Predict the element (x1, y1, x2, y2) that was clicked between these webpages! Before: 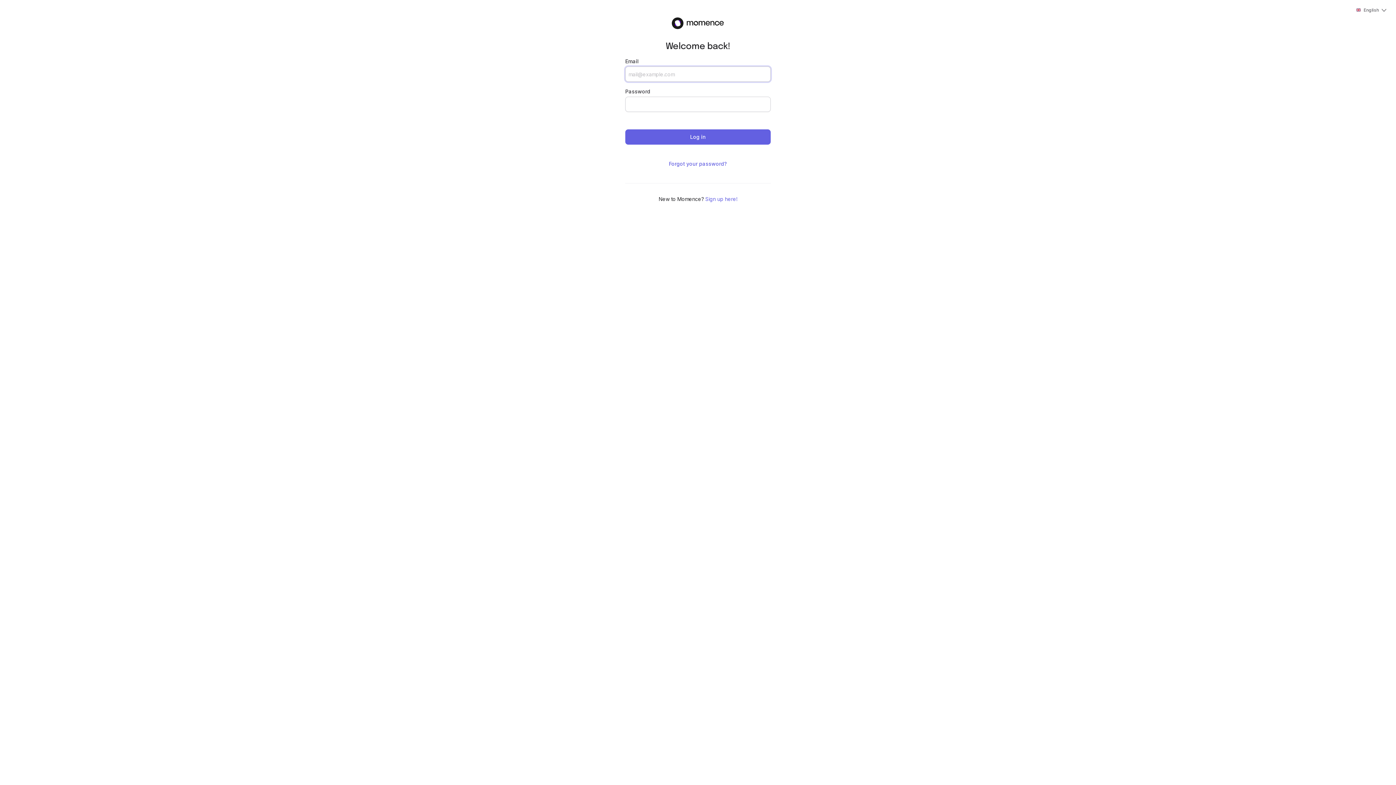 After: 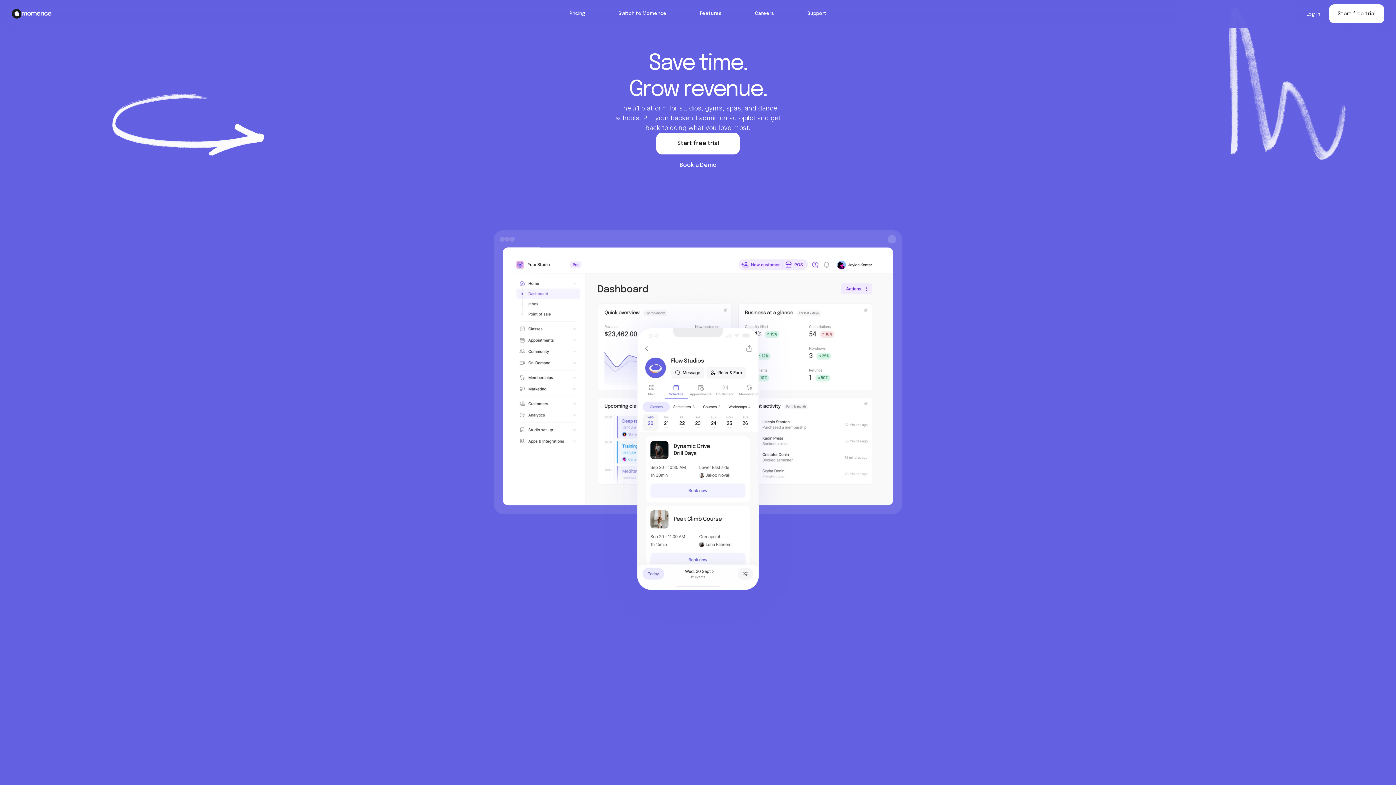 Action: bbox: (672, 17, 724, 29)